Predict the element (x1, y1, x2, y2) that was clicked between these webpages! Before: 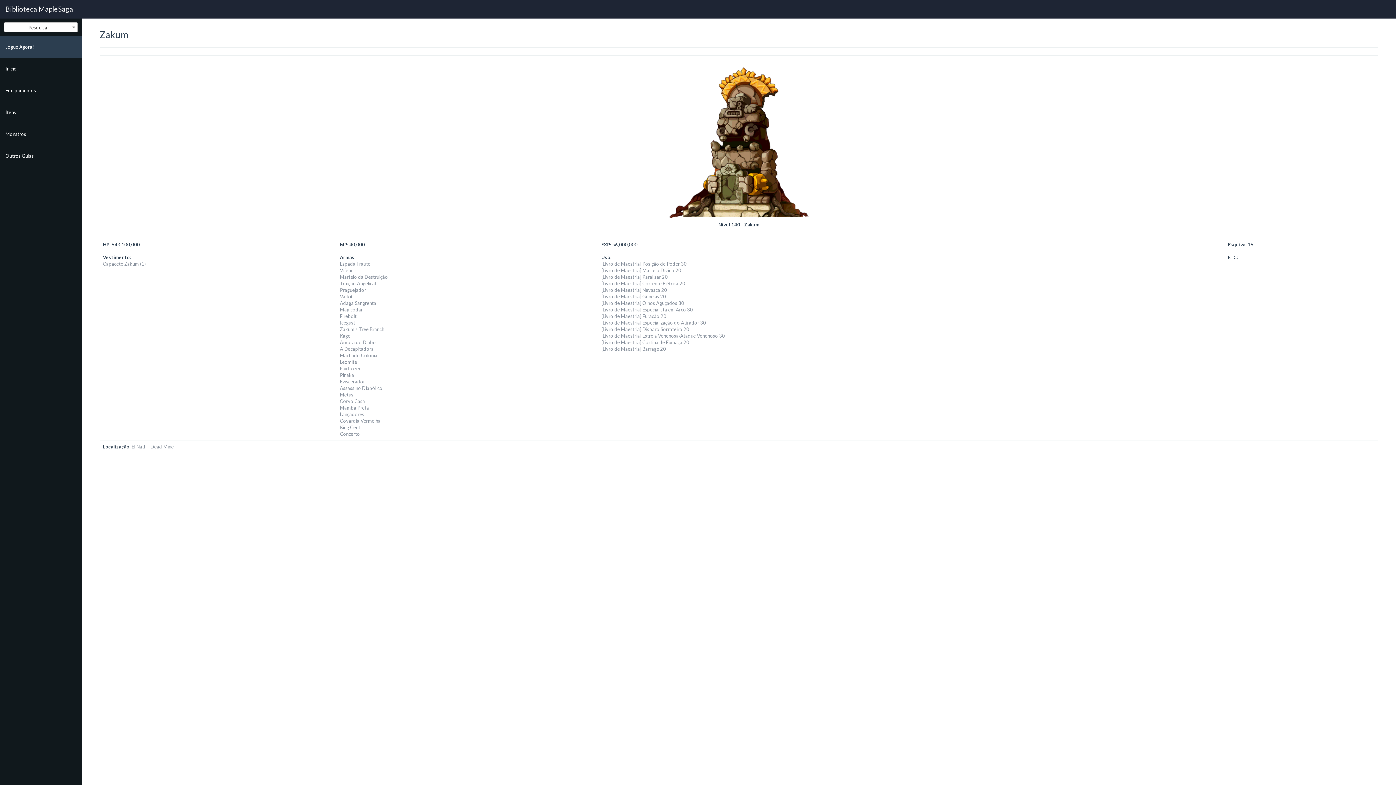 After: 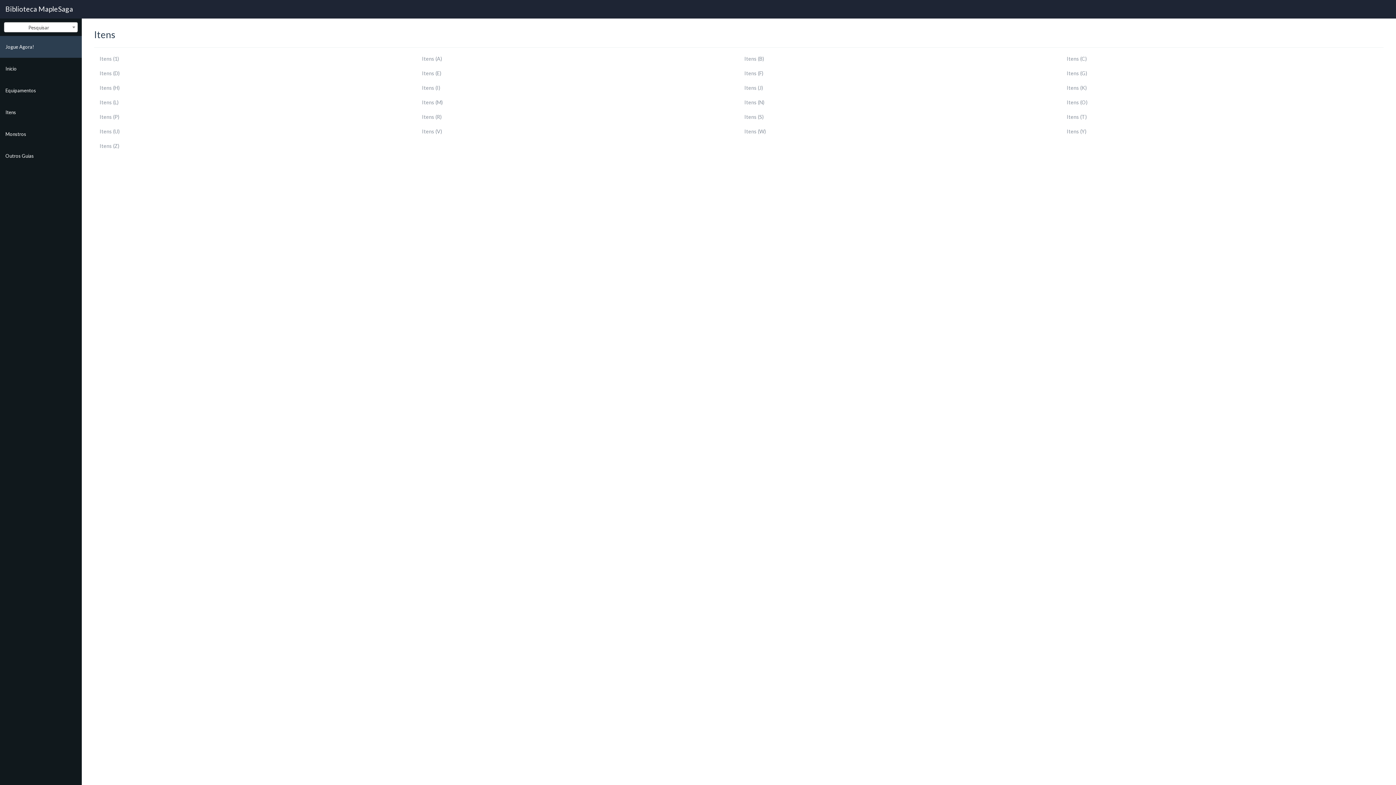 Action: label: Itens bbox: (0, 101, 81, 123)